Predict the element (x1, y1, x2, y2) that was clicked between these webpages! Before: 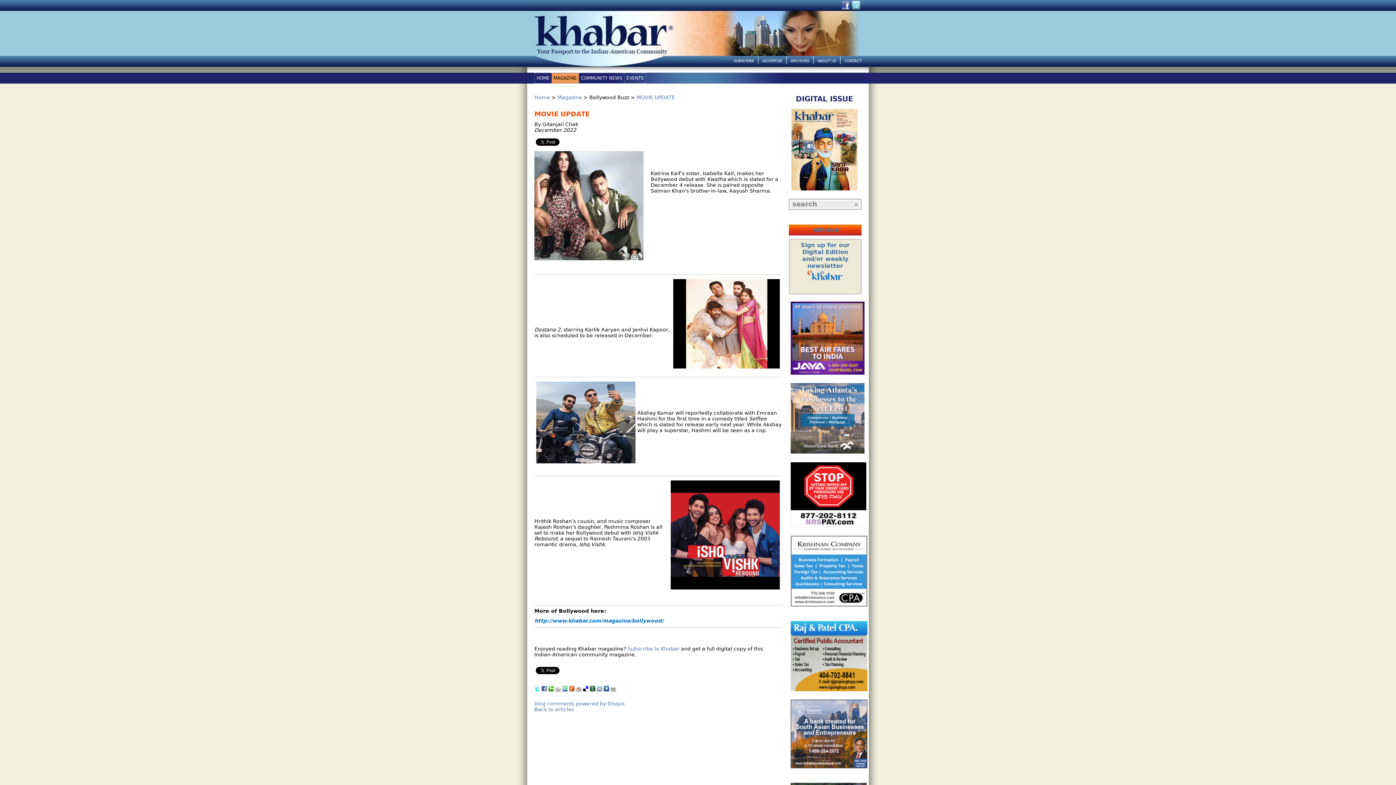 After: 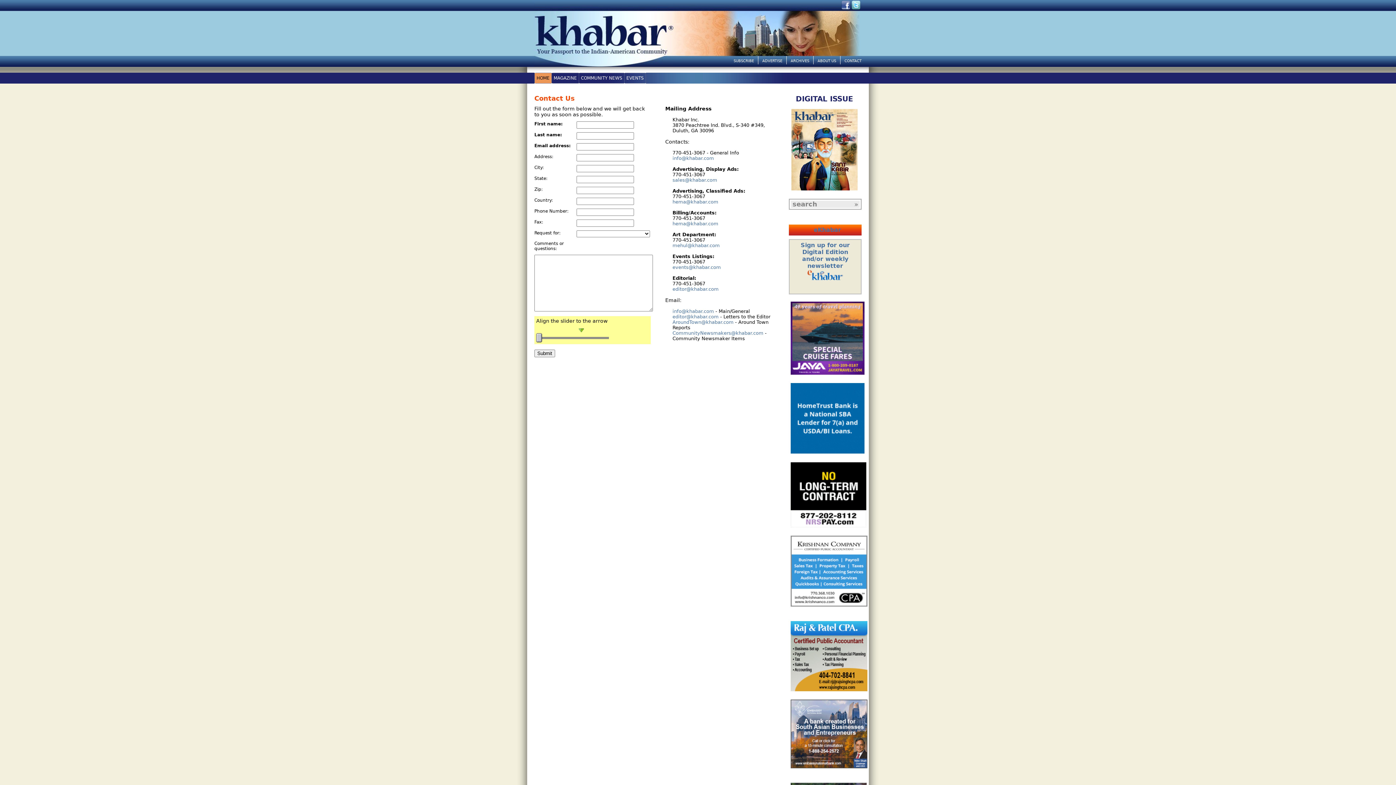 Action: label: CONTACT bbox: (844, 56, 861, 66)